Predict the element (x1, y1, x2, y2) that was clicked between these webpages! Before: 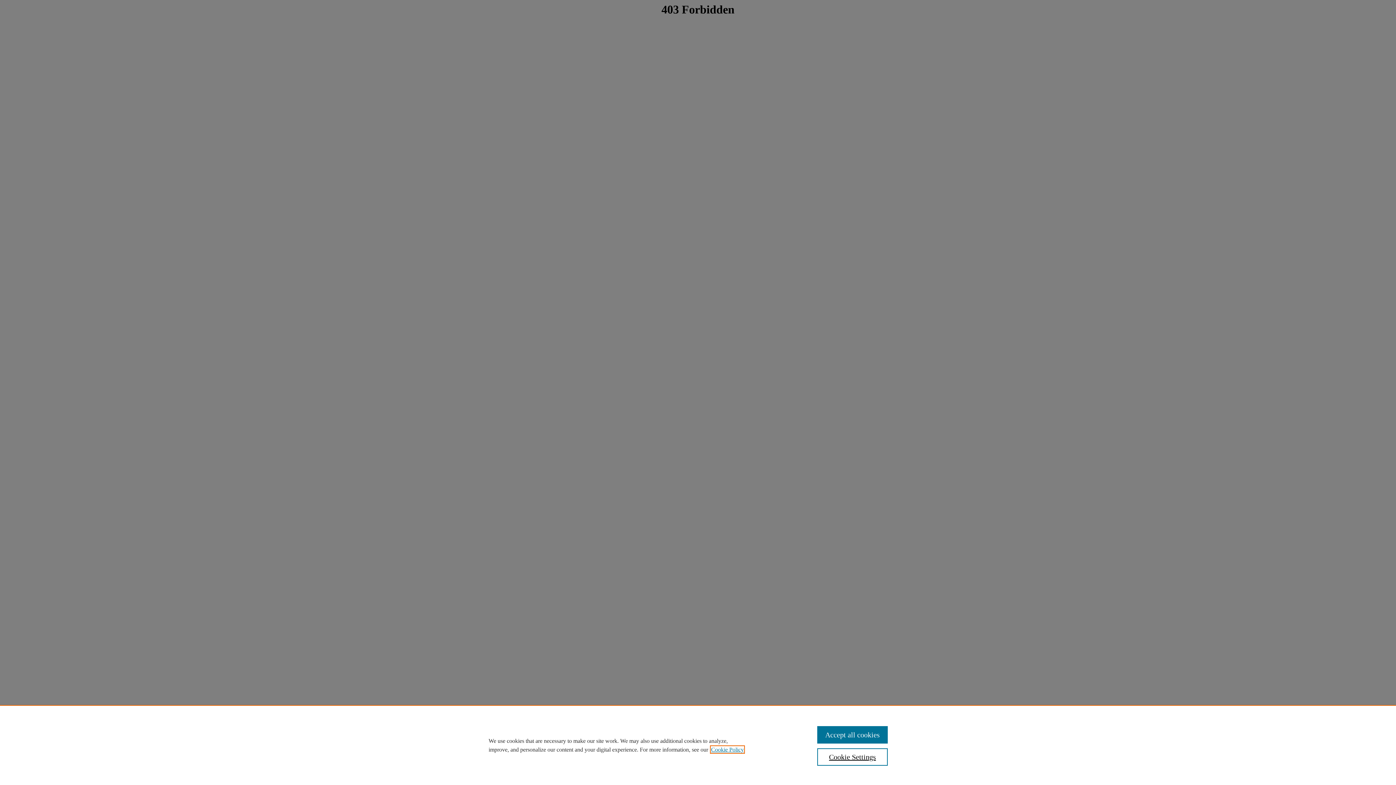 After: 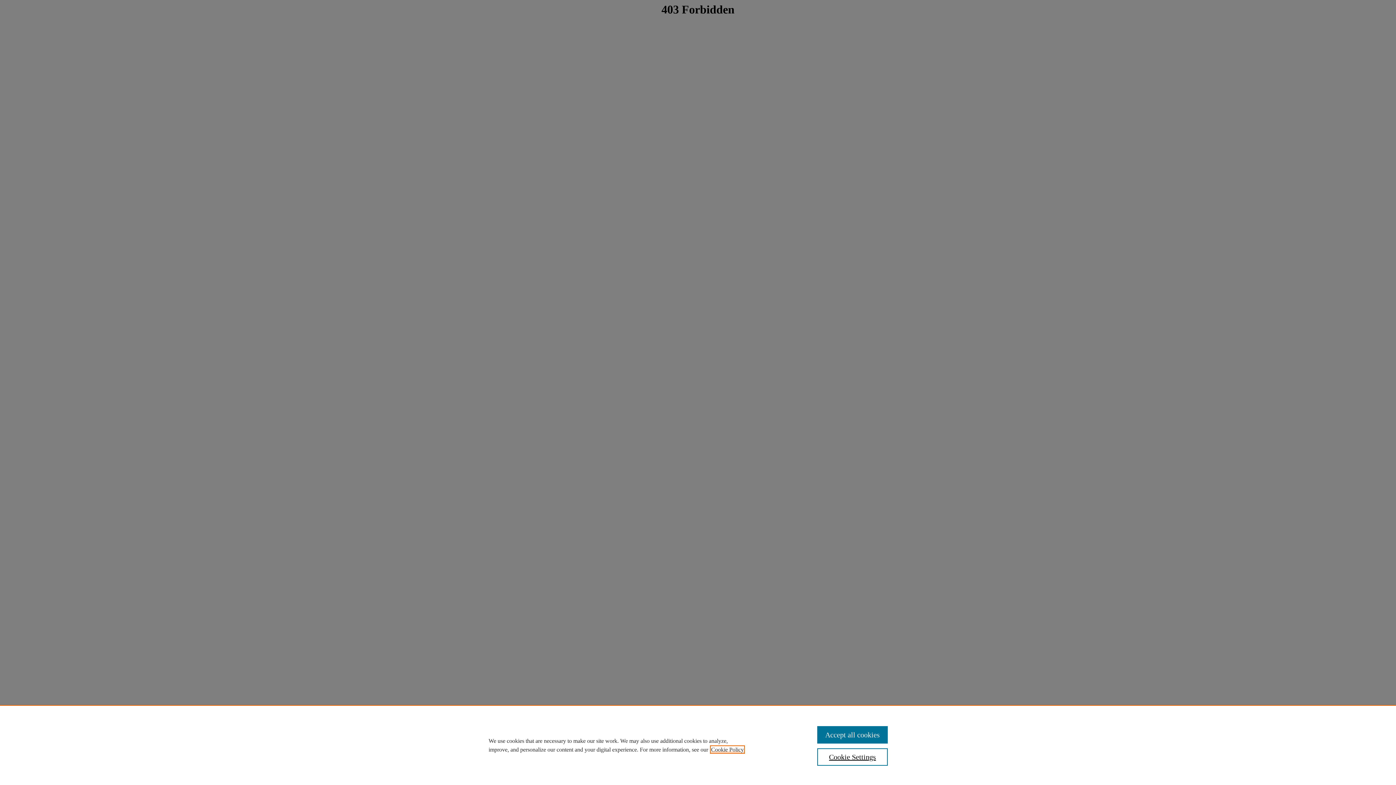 Action: bbox: (711, 746, 744, 753) label: , opens in a new tab